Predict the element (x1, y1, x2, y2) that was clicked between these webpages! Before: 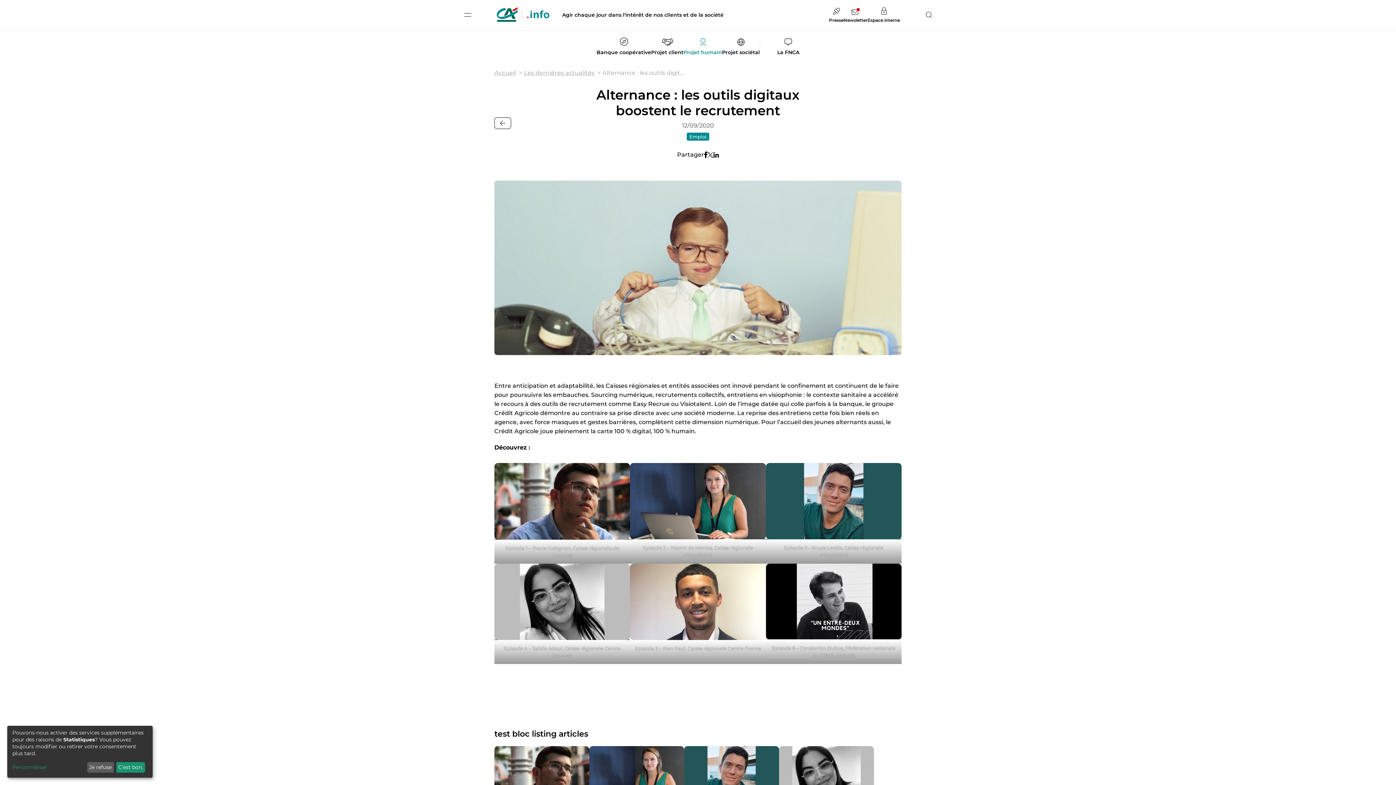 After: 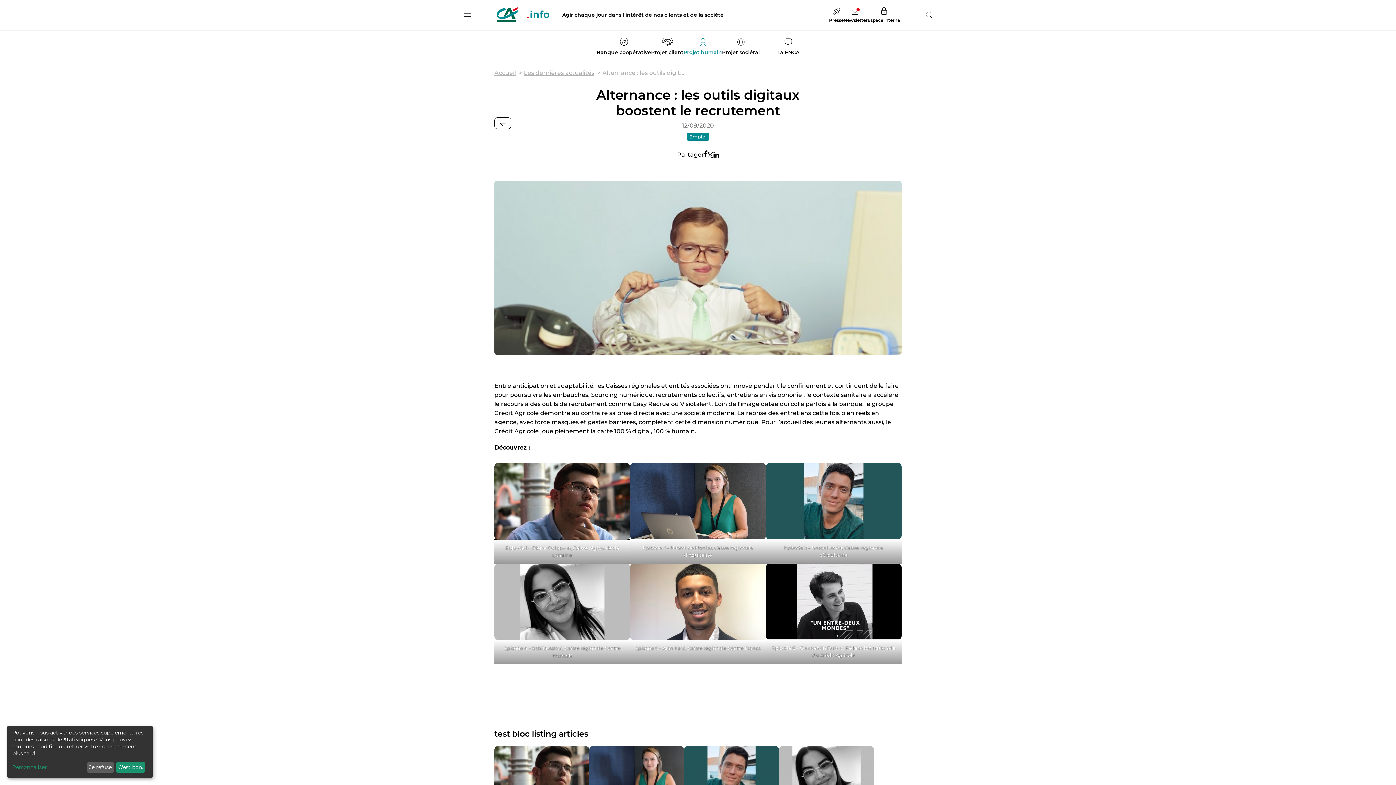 Action: bbox: (704, 151, 707, 158)